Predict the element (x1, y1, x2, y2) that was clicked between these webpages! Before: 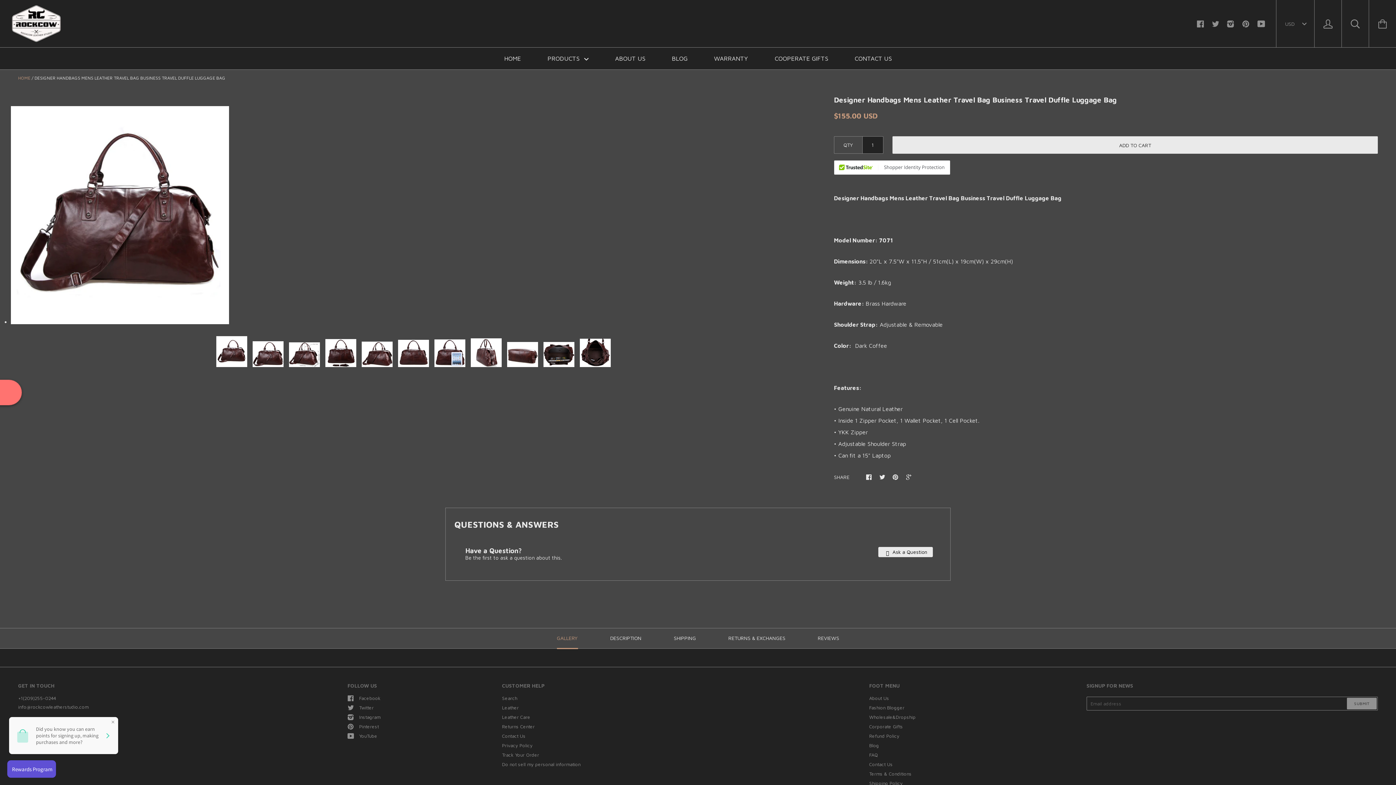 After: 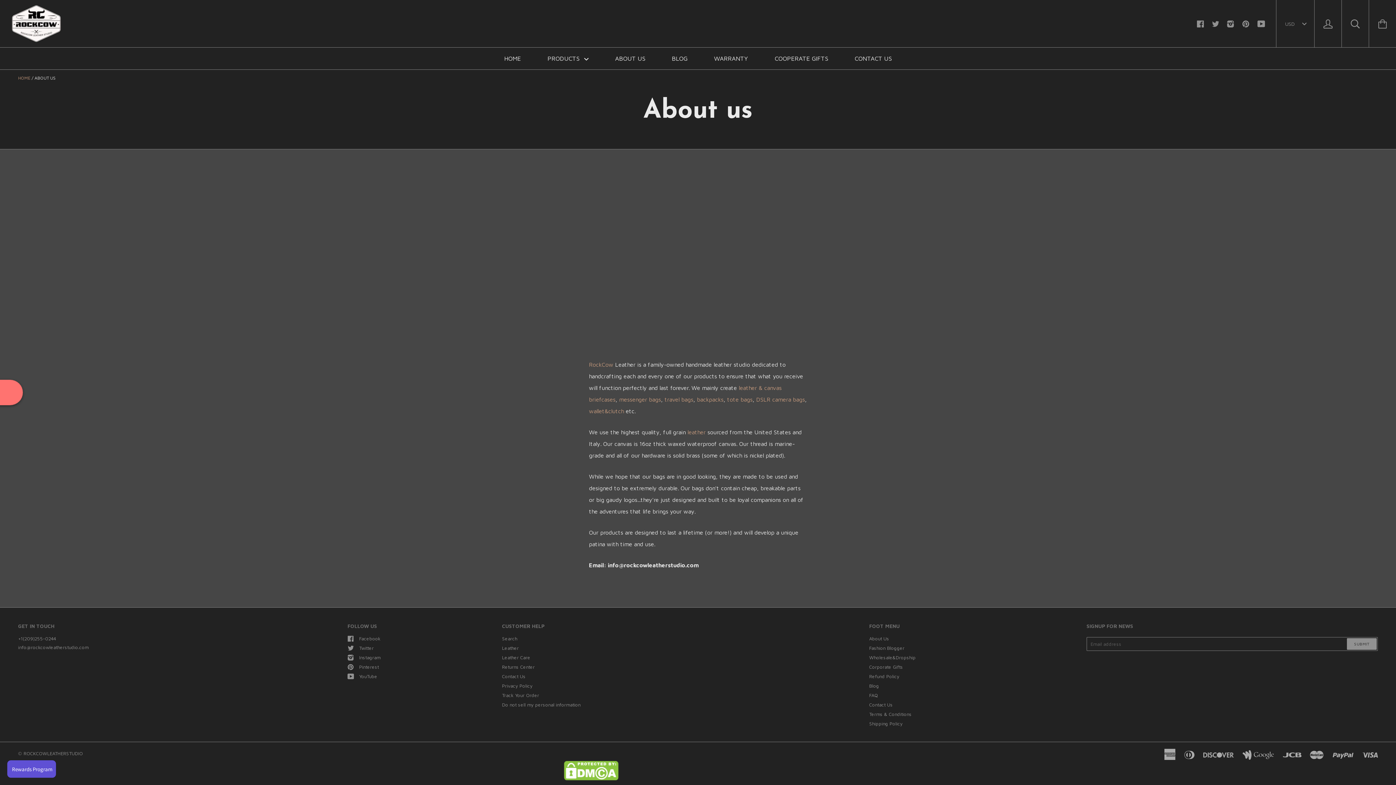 Action: bbox: (869, 695, 889, 701) label: About Us